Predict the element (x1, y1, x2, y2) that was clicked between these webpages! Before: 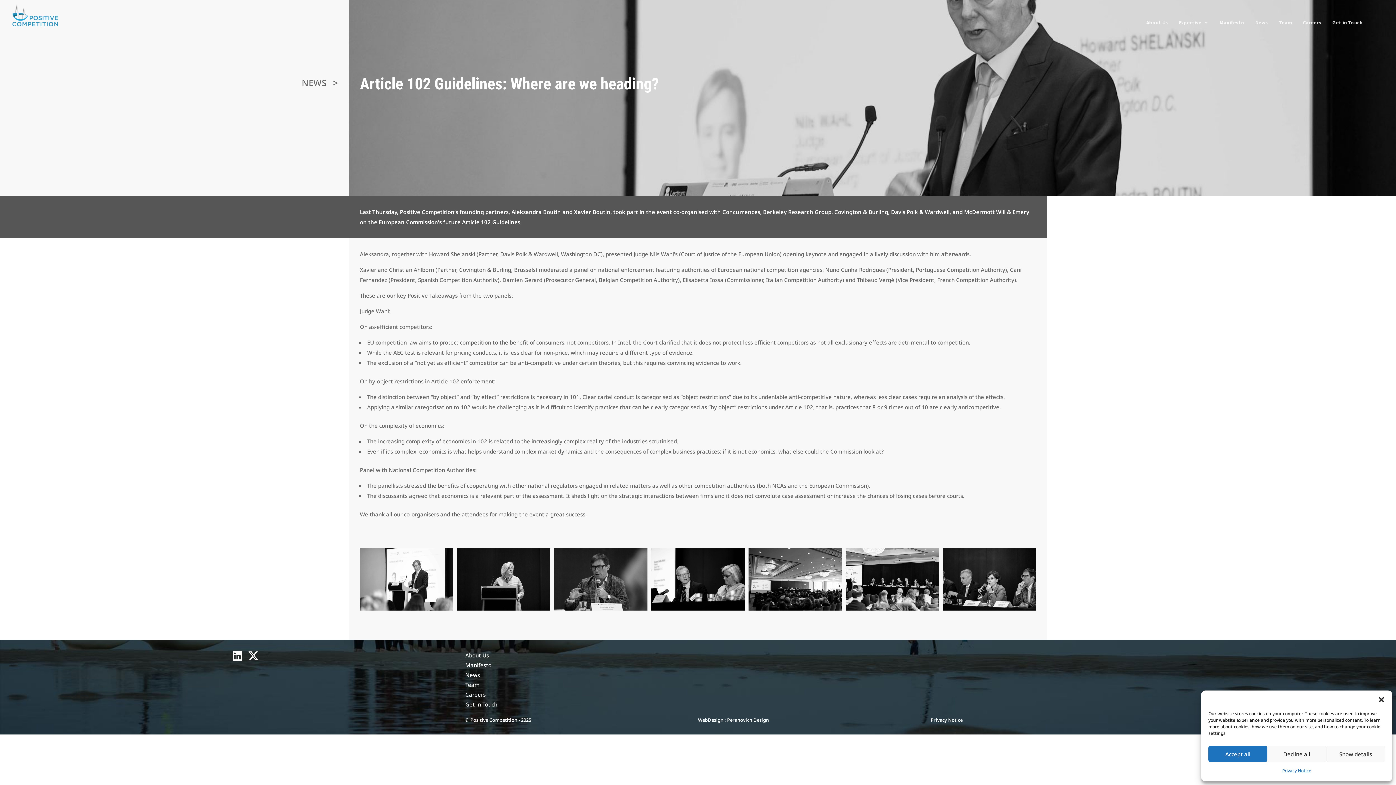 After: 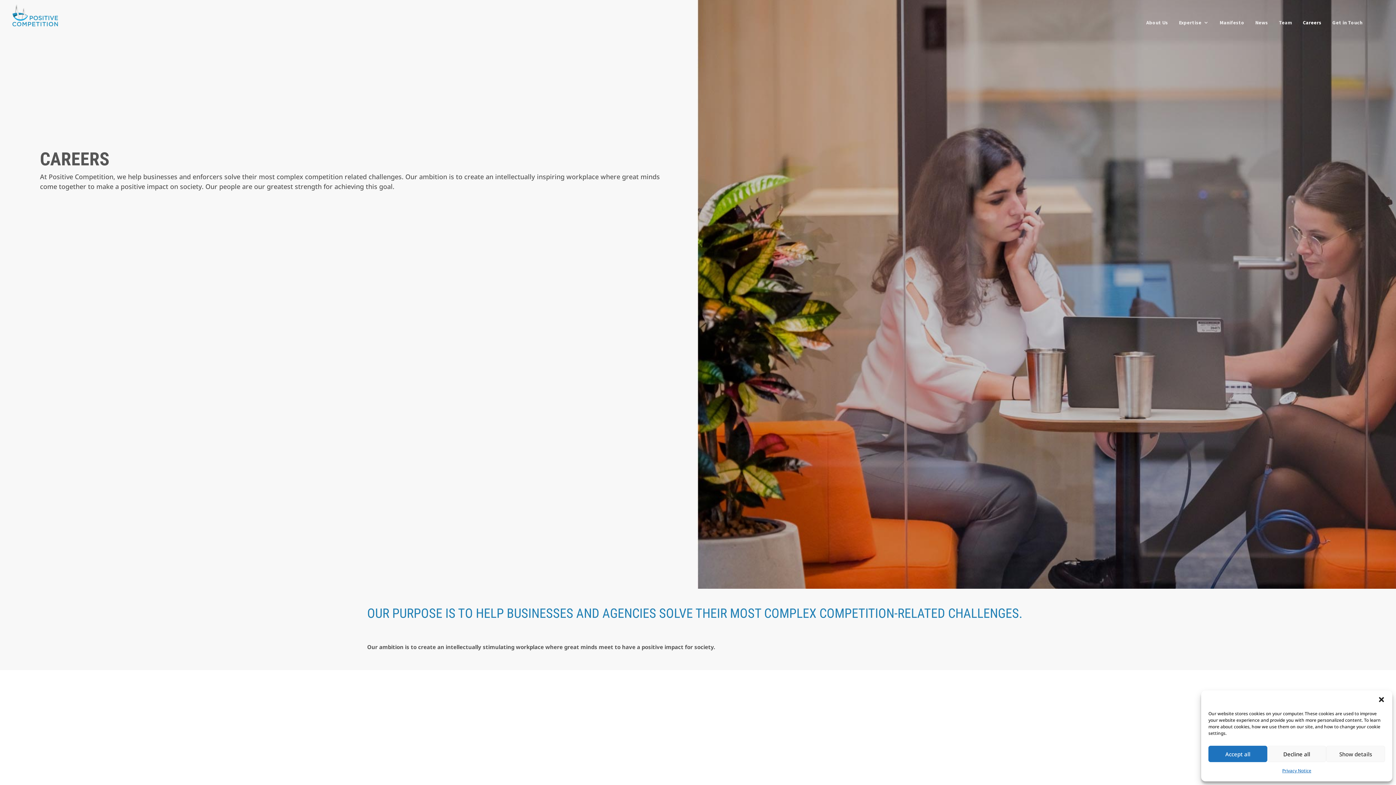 Action: label: Careers bbox: (1303, 20, 1321, 32)